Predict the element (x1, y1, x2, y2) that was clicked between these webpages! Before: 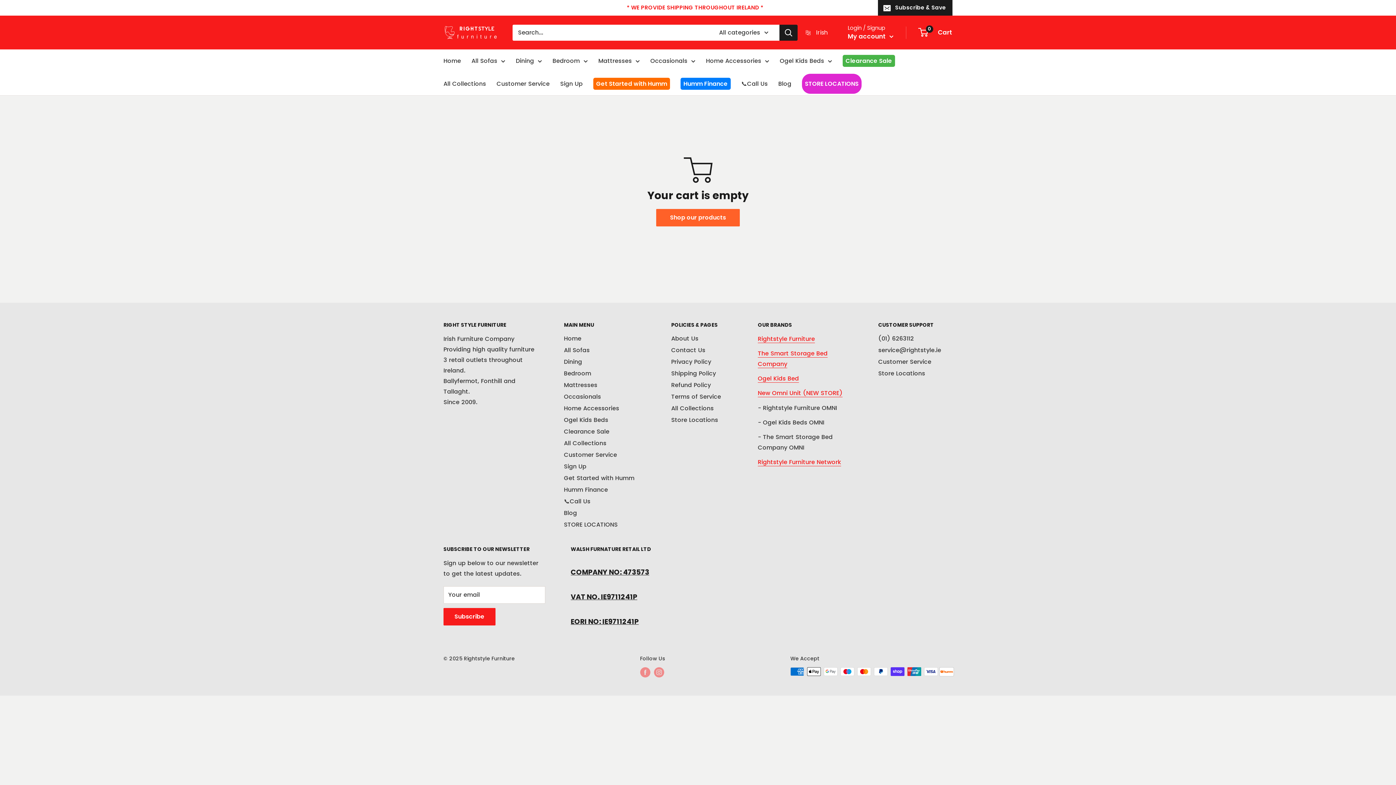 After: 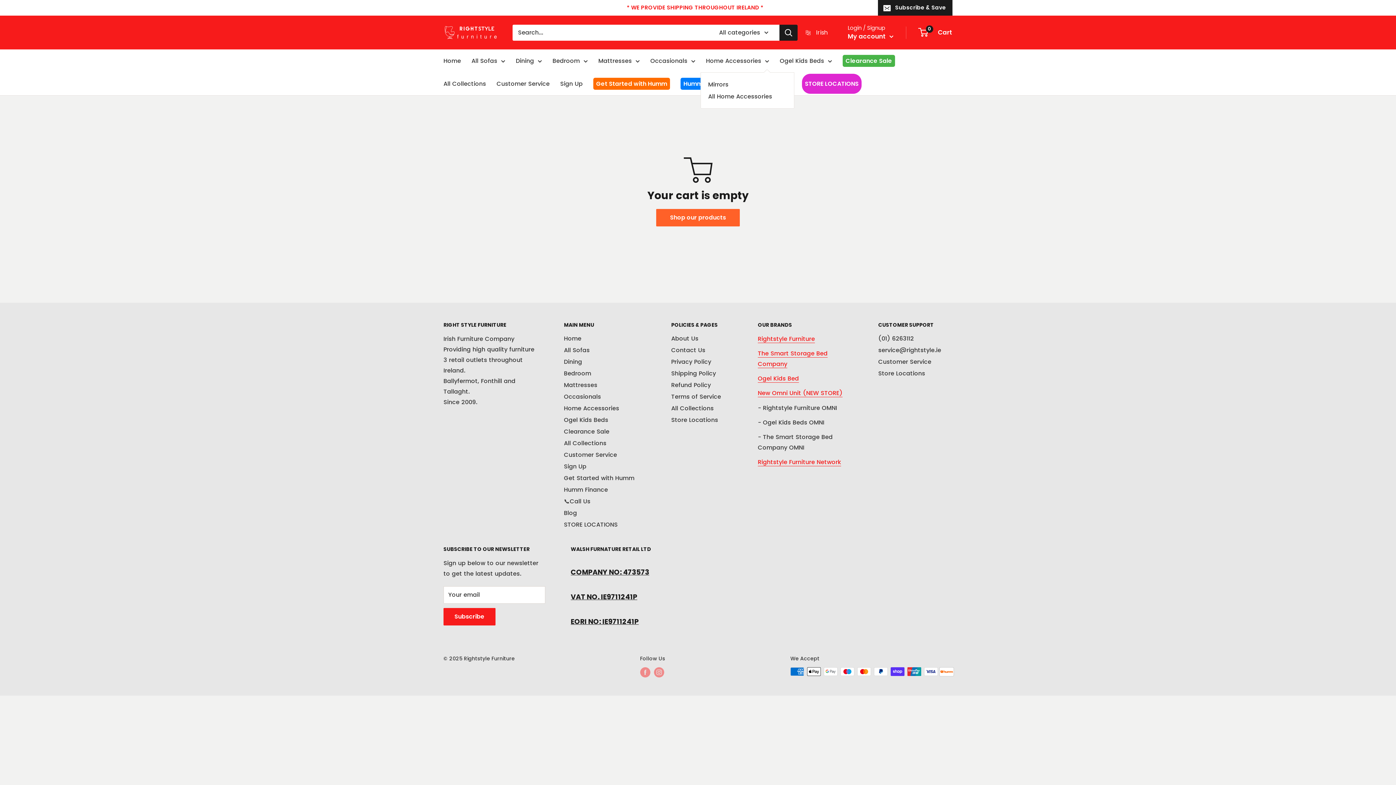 Action: label: Home Accessories bbox: (706, 55, 769, 66)